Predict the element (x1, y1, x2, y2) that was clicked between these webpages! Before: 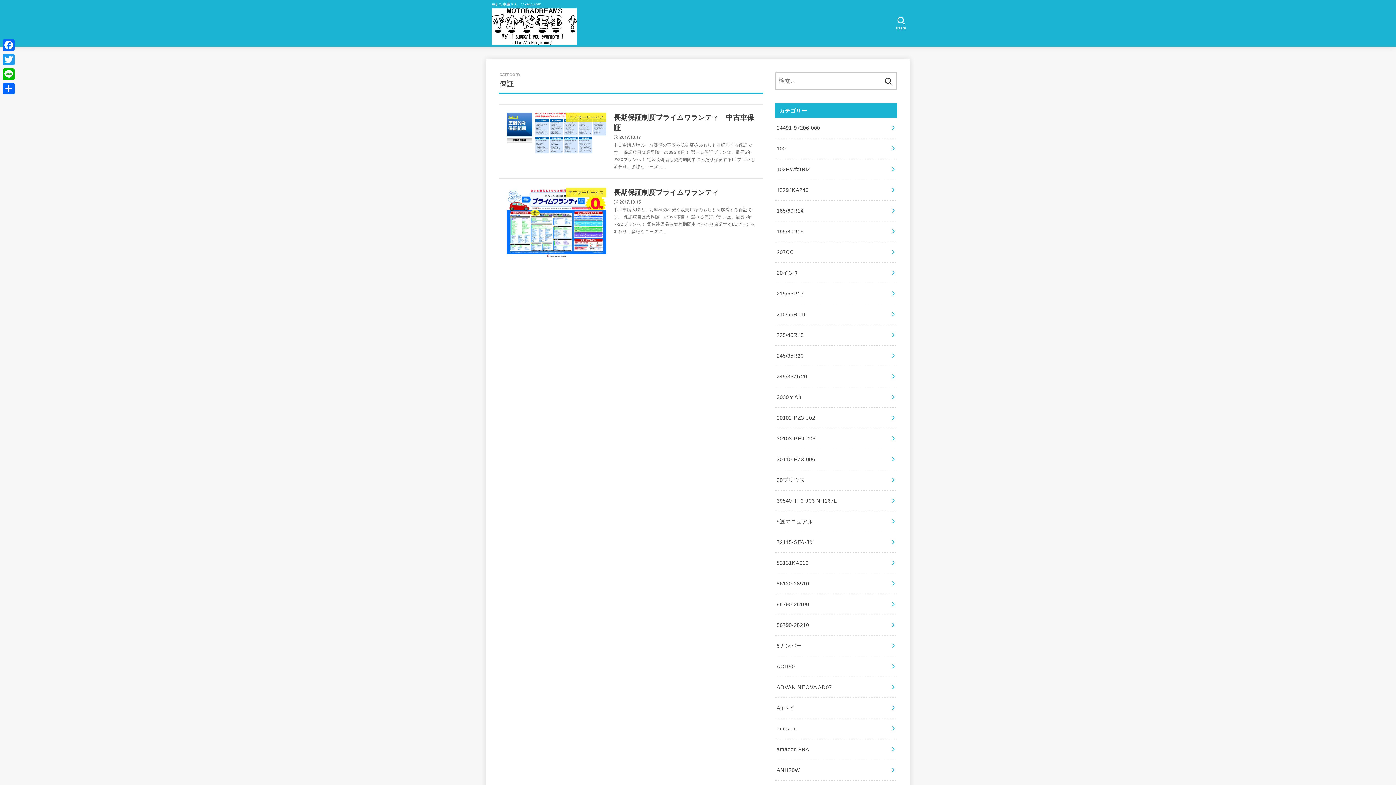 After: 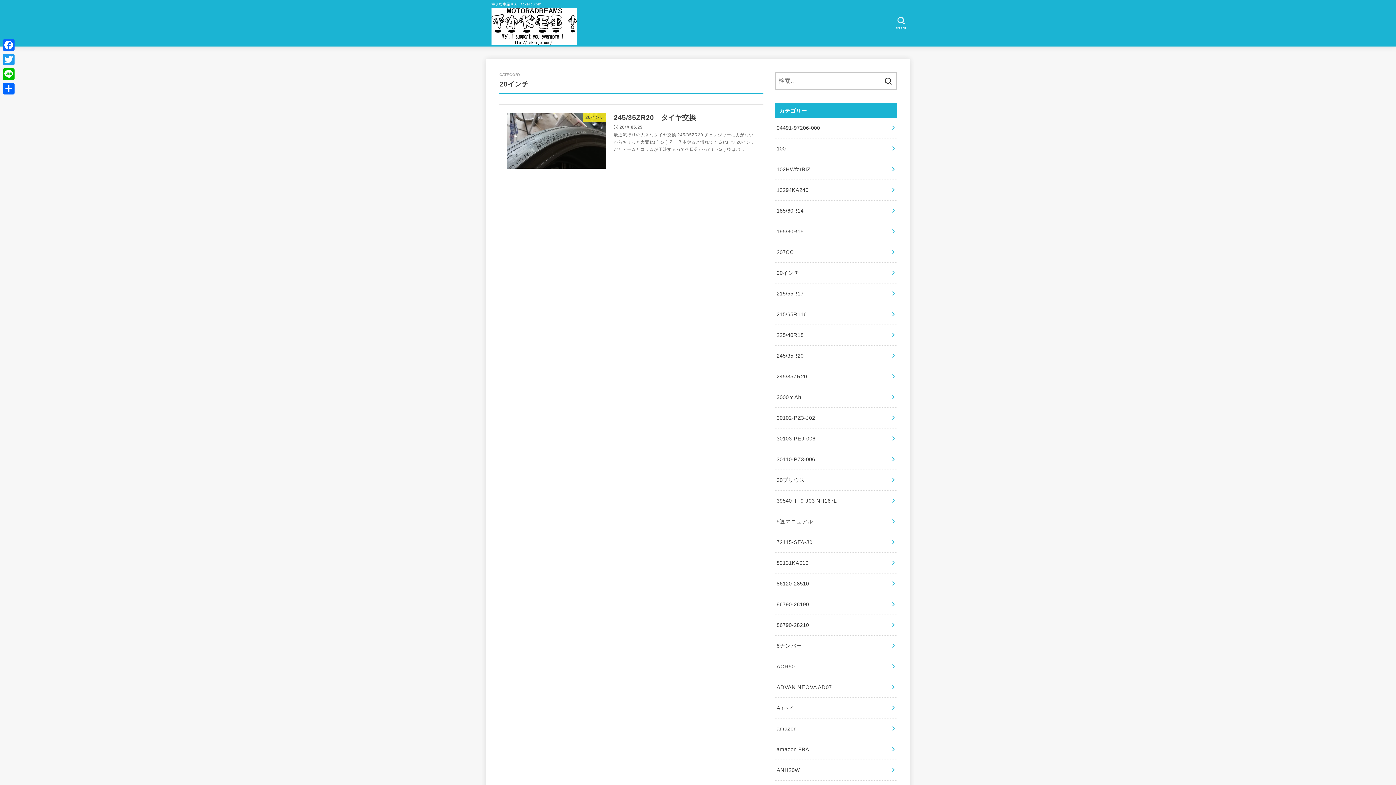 Action: label: 20インチ bbox: (775, 262, 897, 283)